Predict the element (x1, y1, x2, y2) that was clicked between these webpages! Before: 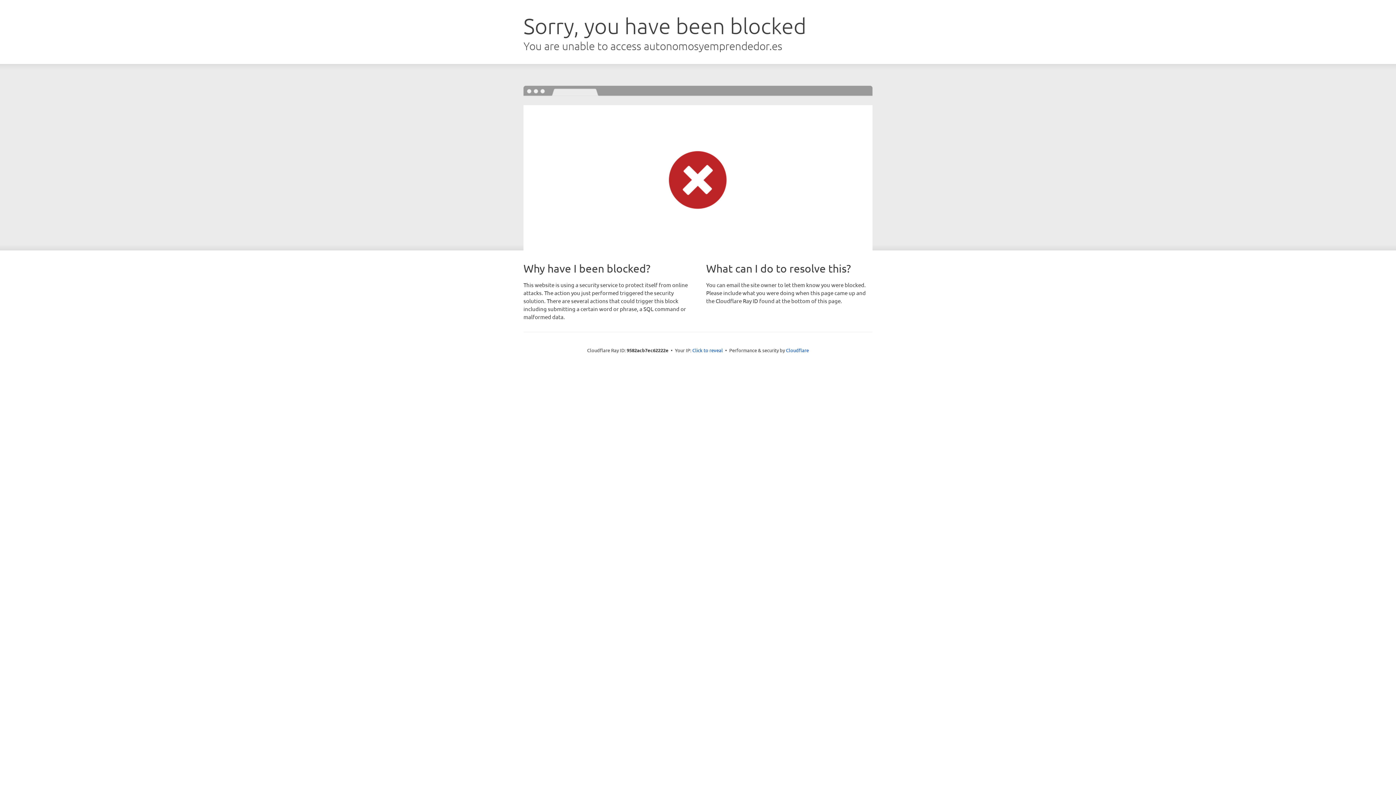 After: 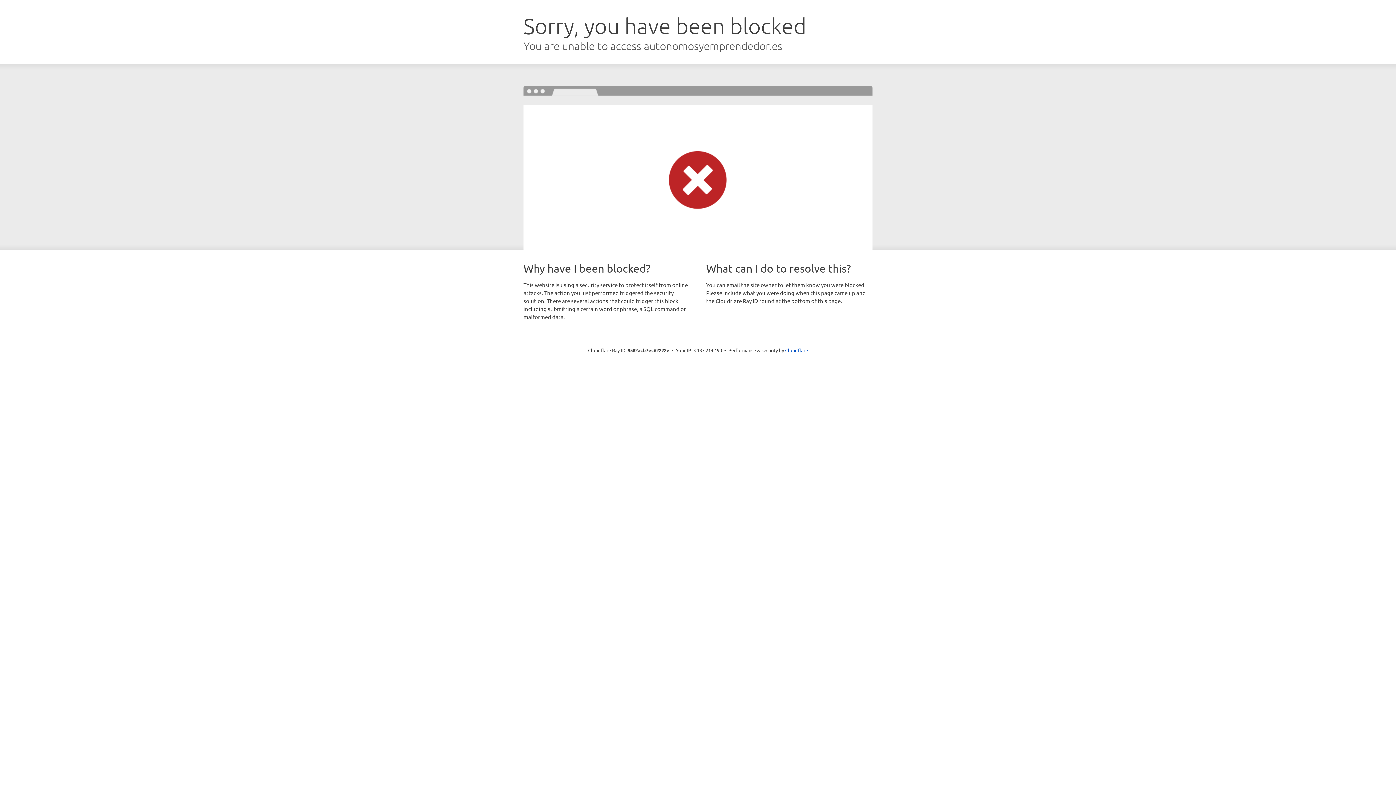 Action: label: Click to reveal bbox: (692, 346, 723, 353)